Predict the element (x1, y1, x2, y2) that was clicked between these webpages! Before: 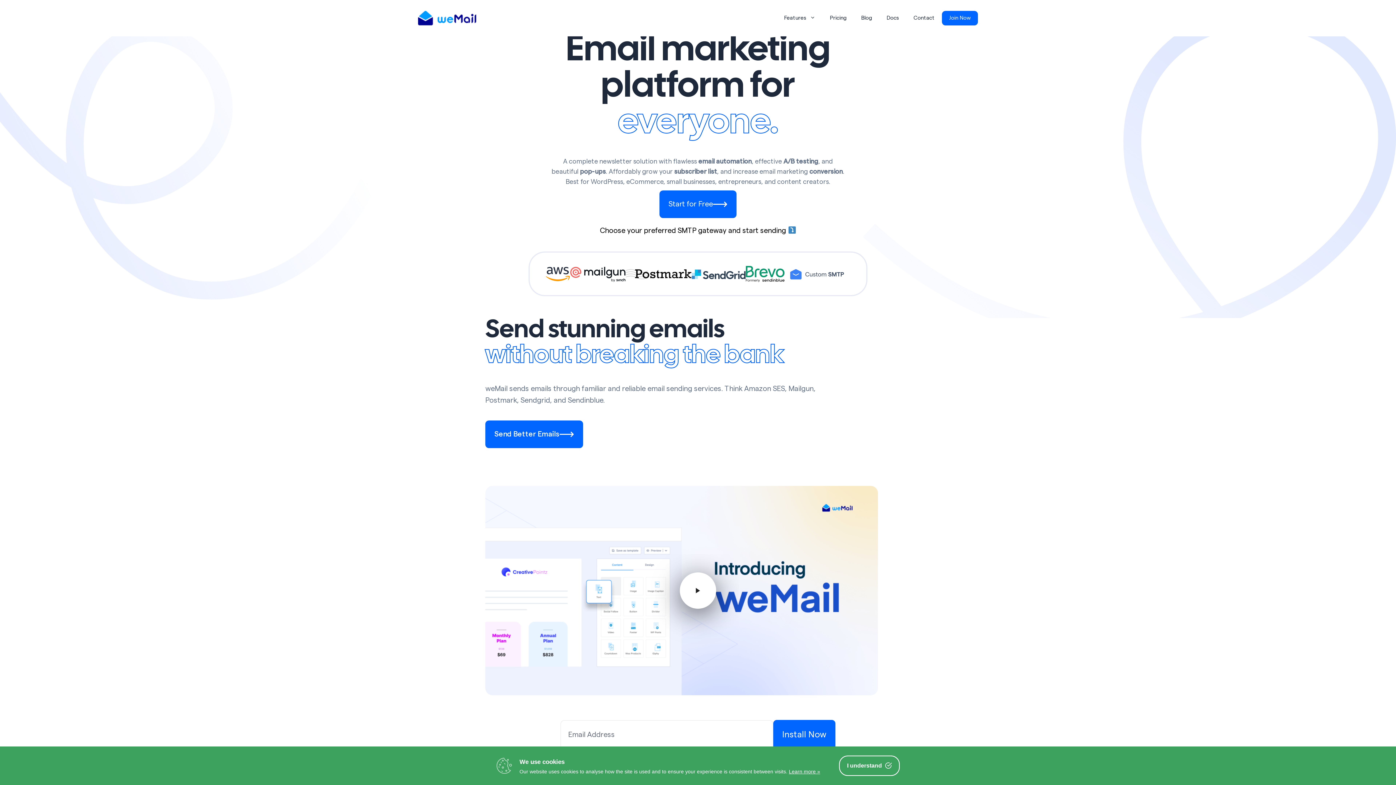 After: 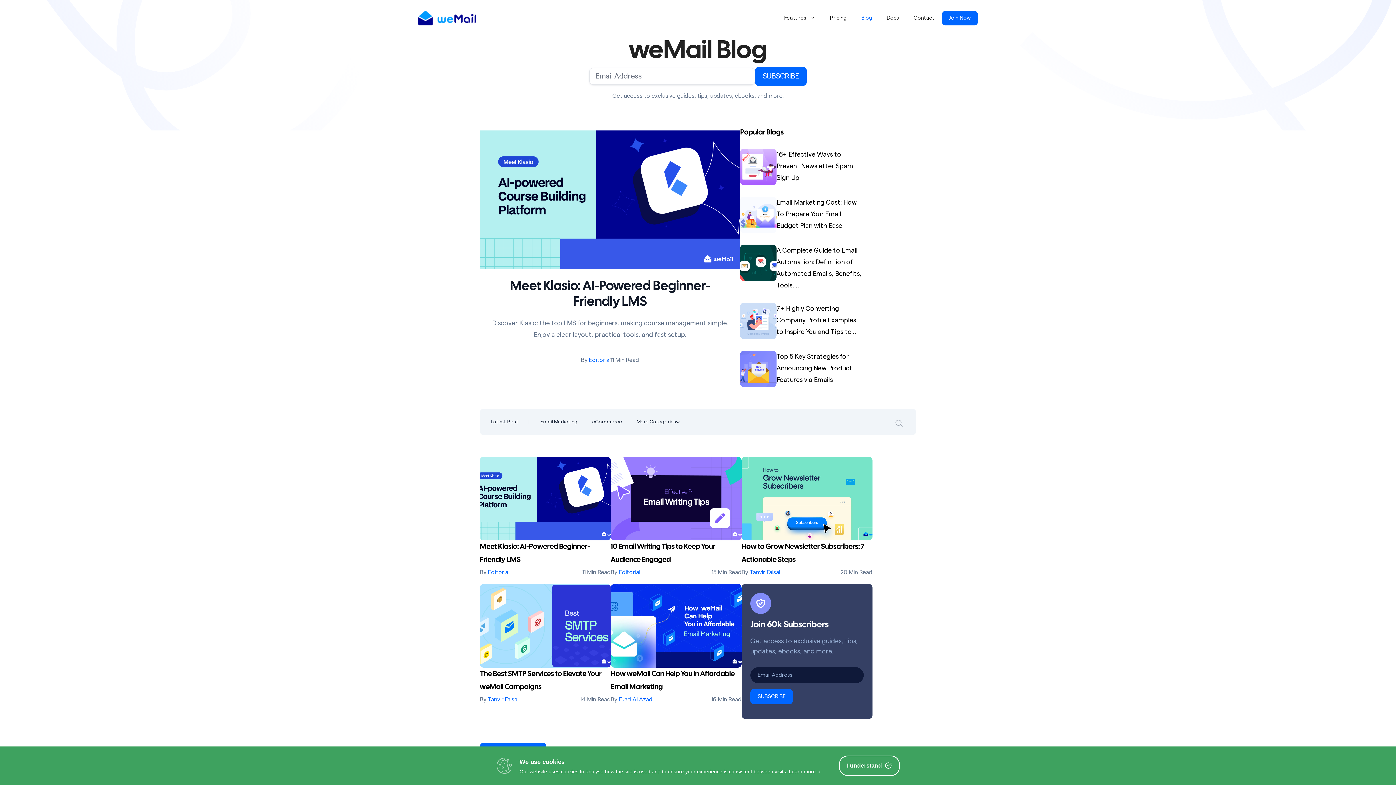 Action: label: Blog bbox: (854, 7, 879, 29)